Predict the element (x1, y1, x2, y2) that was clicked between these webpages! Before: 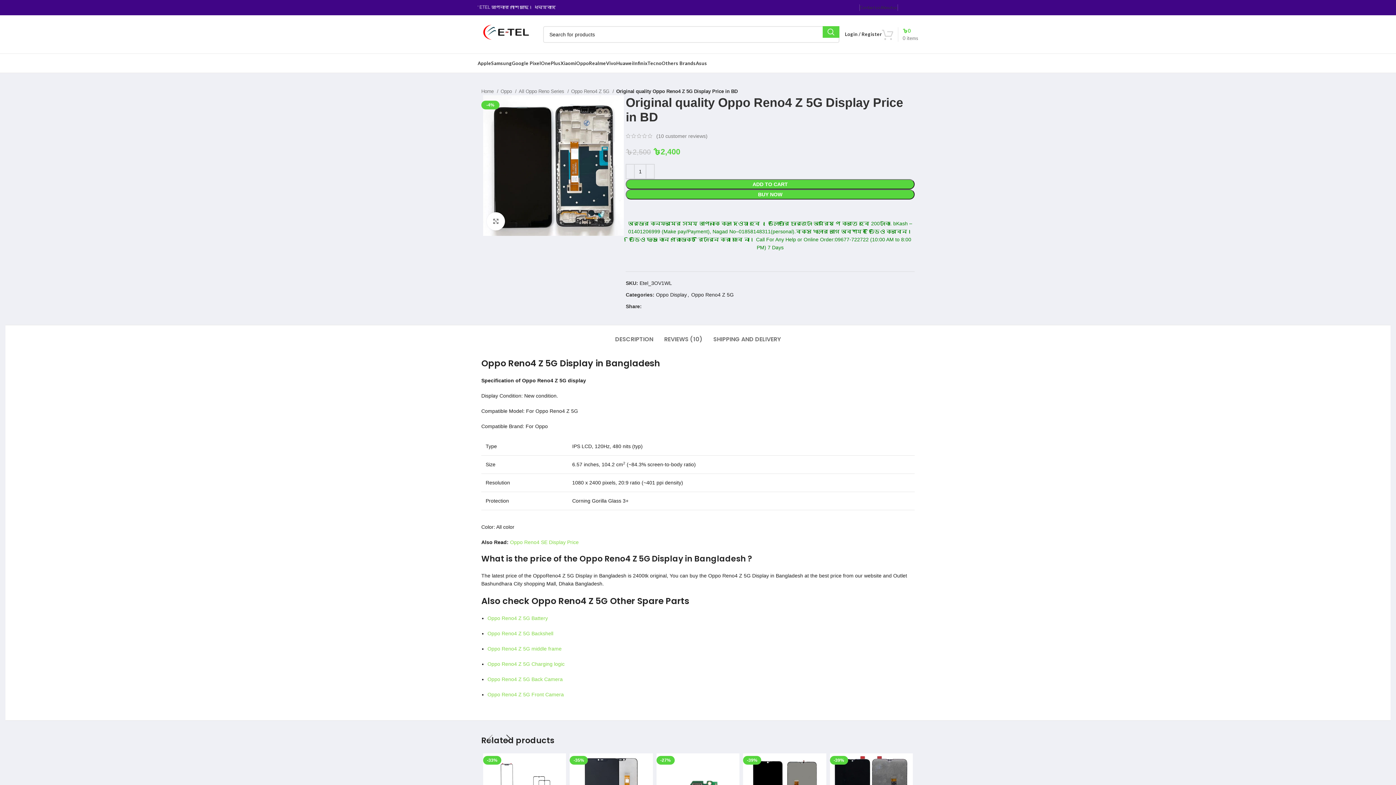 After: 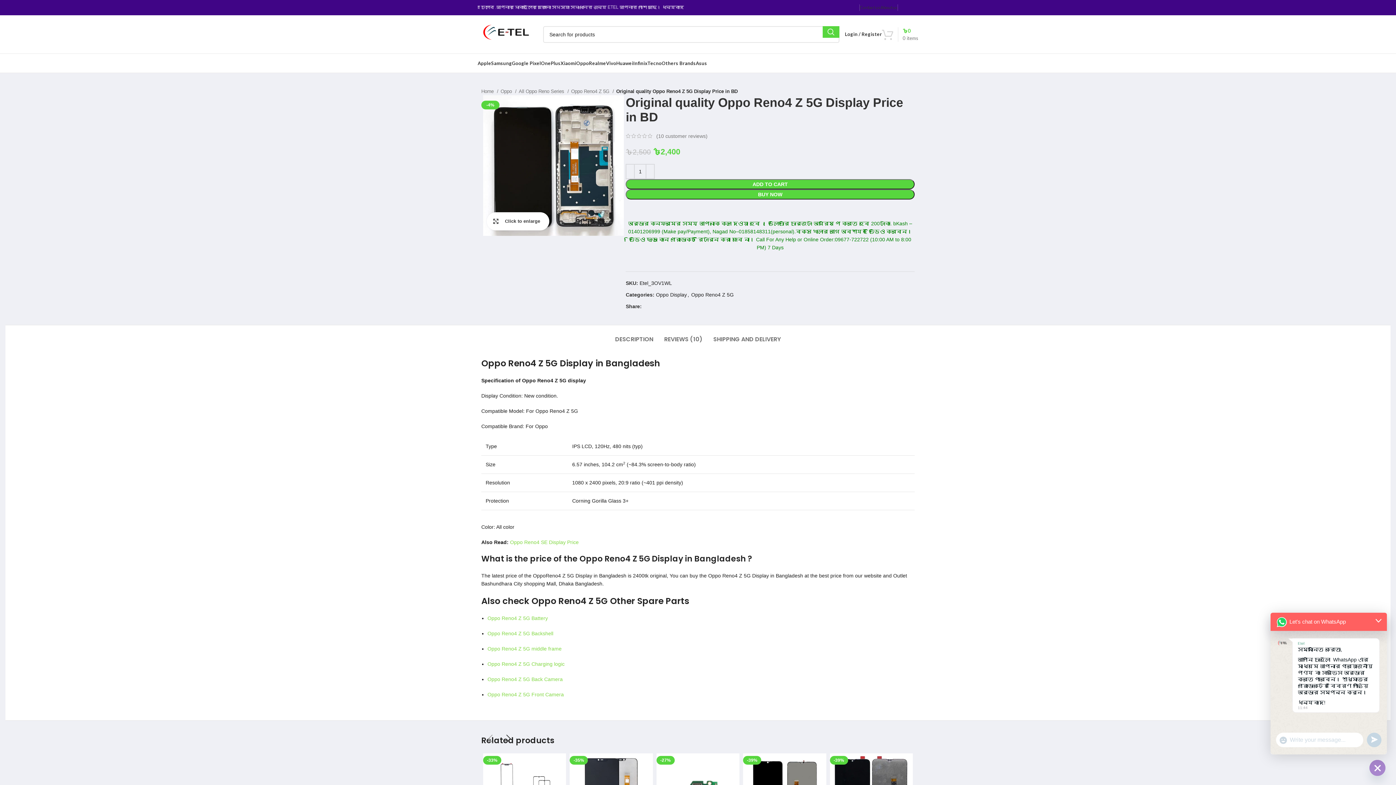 Action: bbox: (486, 212, 505, 230) label: Click to enlarge